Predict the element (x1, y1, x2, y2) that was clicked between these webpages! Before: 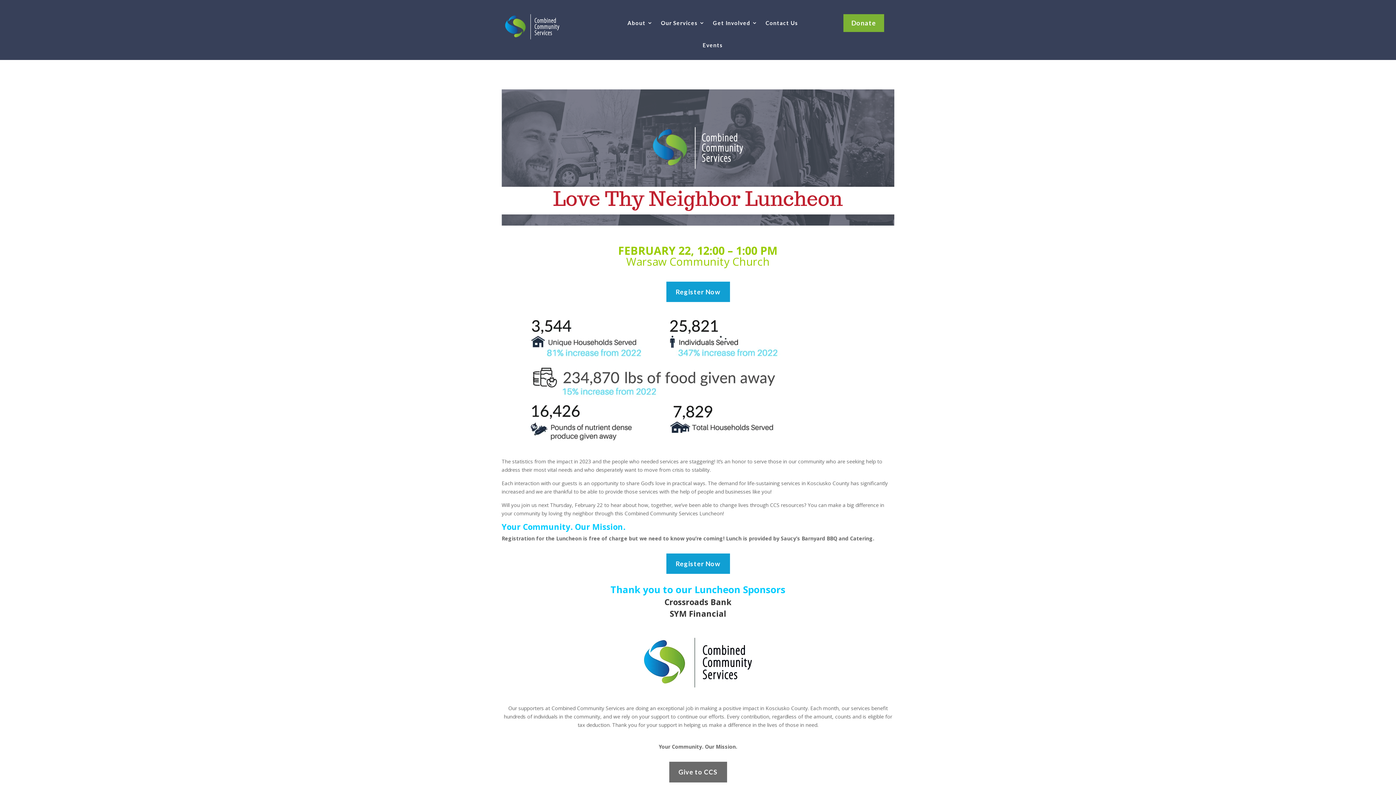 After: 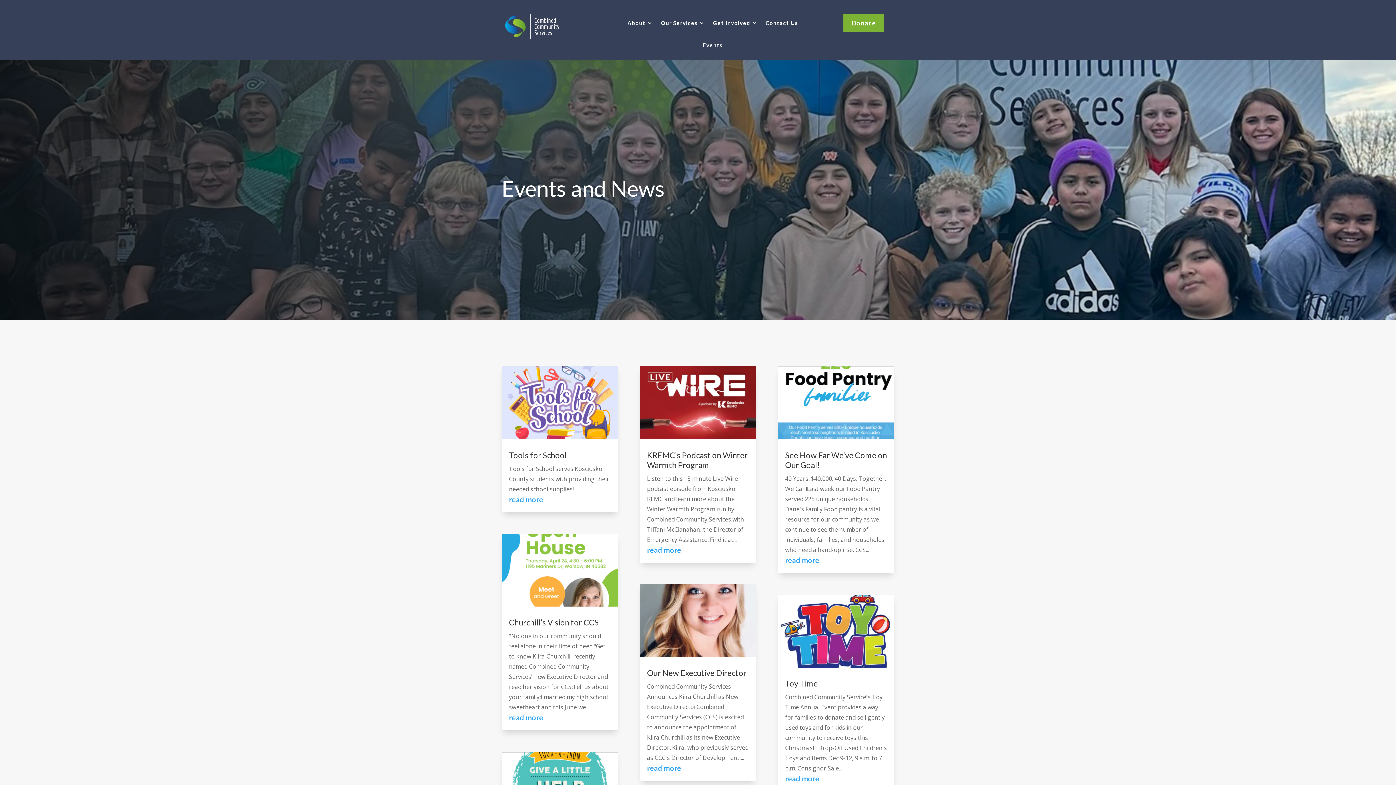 Action: bbox: (702, 37, 722, 56) label: Events